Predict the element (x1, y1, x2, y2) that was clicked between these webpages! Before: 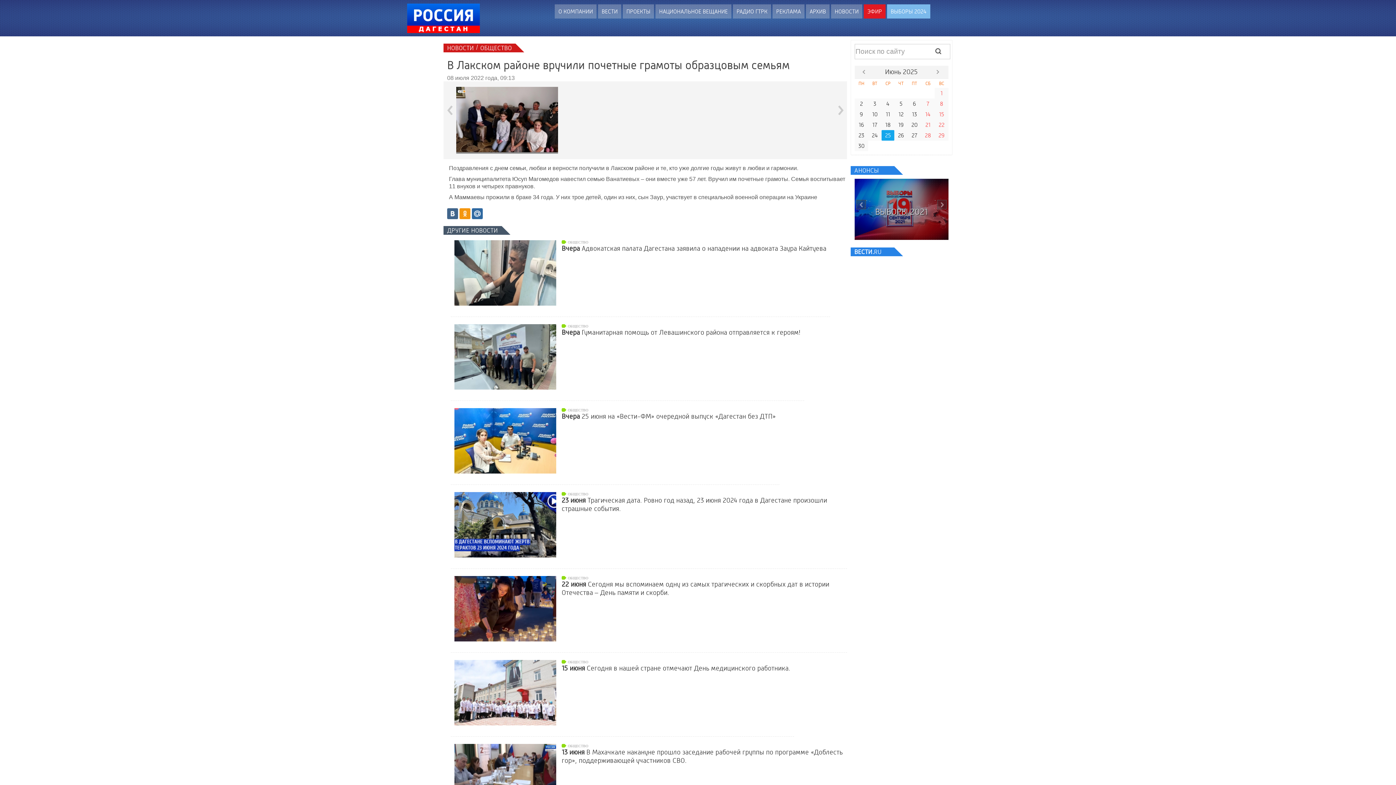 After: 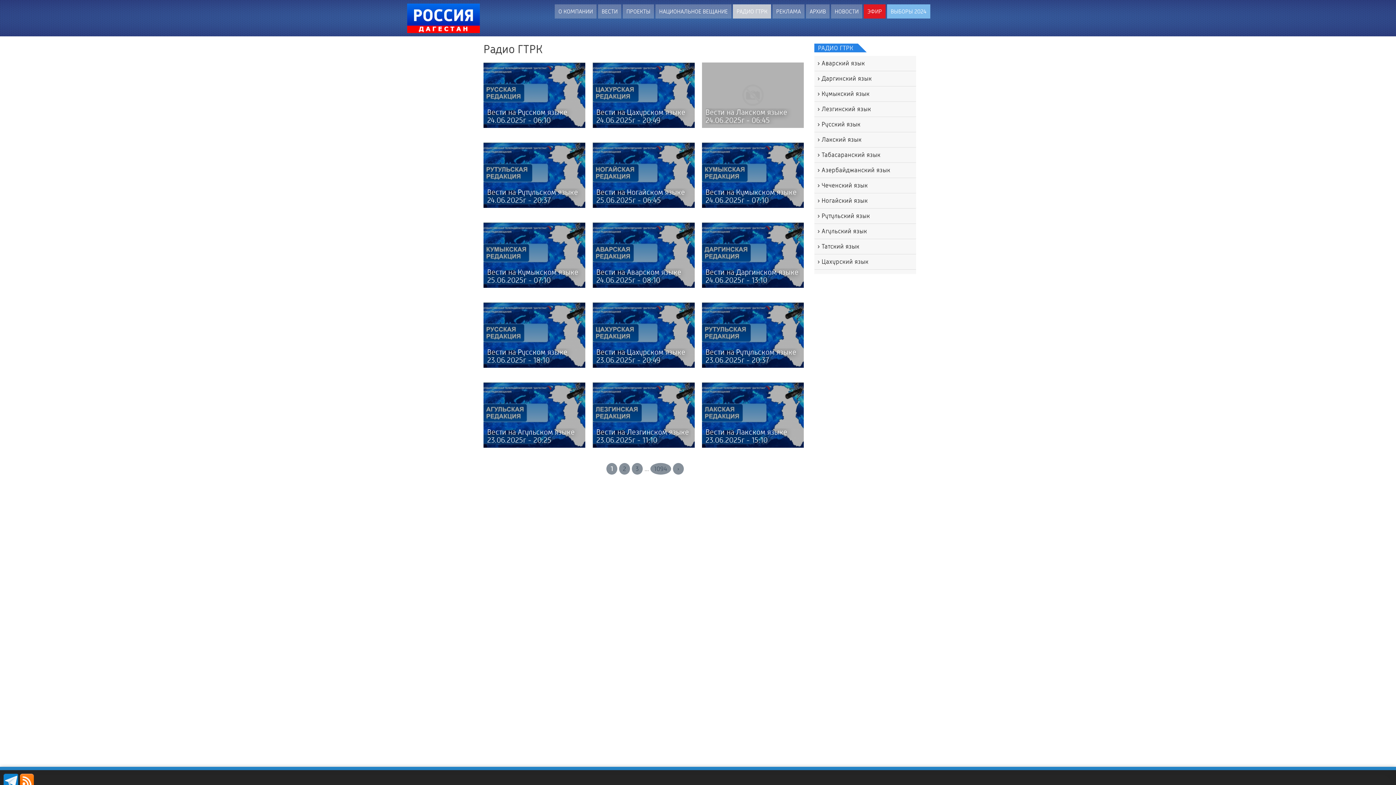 Action: bbox: (733, 4, 771, 18) label: РАДИО ГТРК